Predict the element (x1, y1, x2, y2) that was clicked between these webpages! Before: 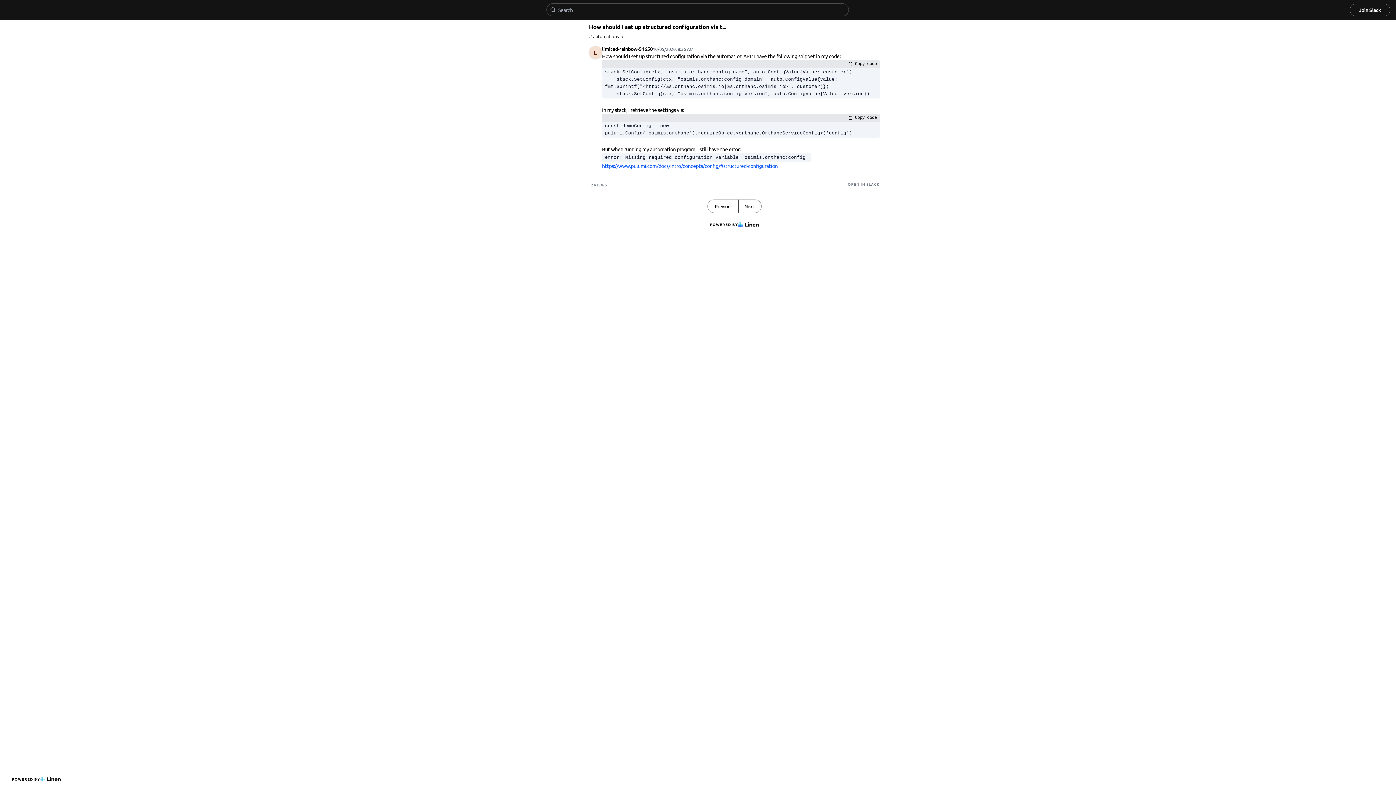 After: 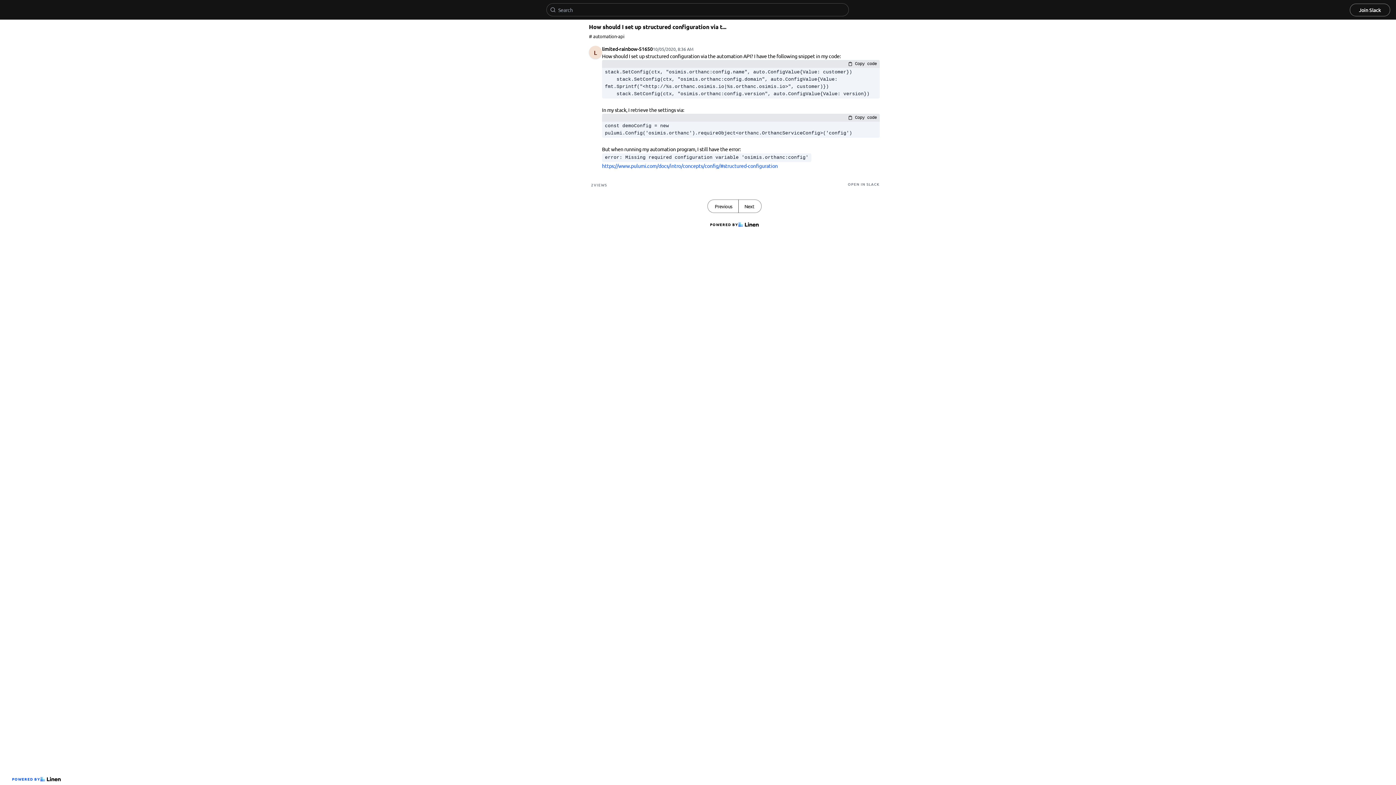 Action: bbox: (9, 773, 63, 785) label: POWERED BY